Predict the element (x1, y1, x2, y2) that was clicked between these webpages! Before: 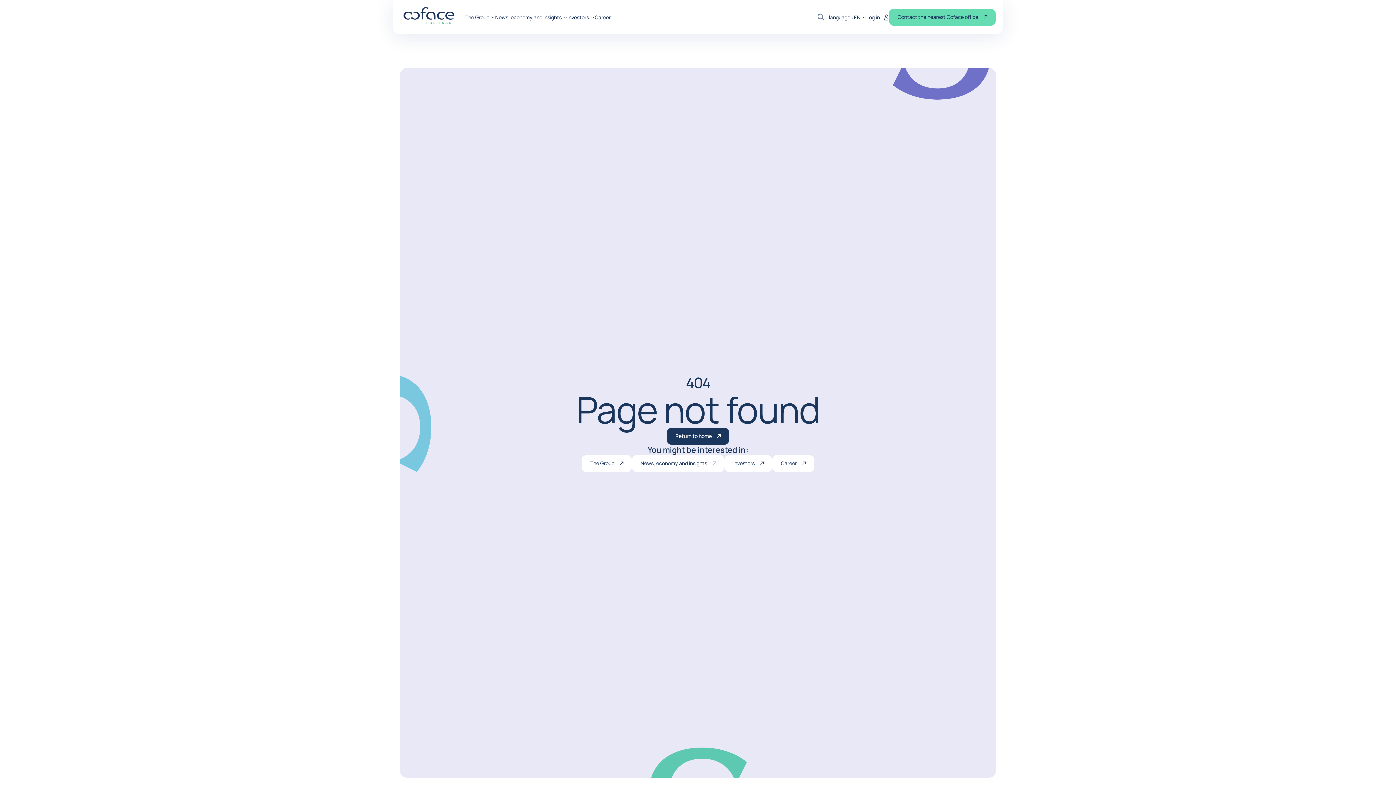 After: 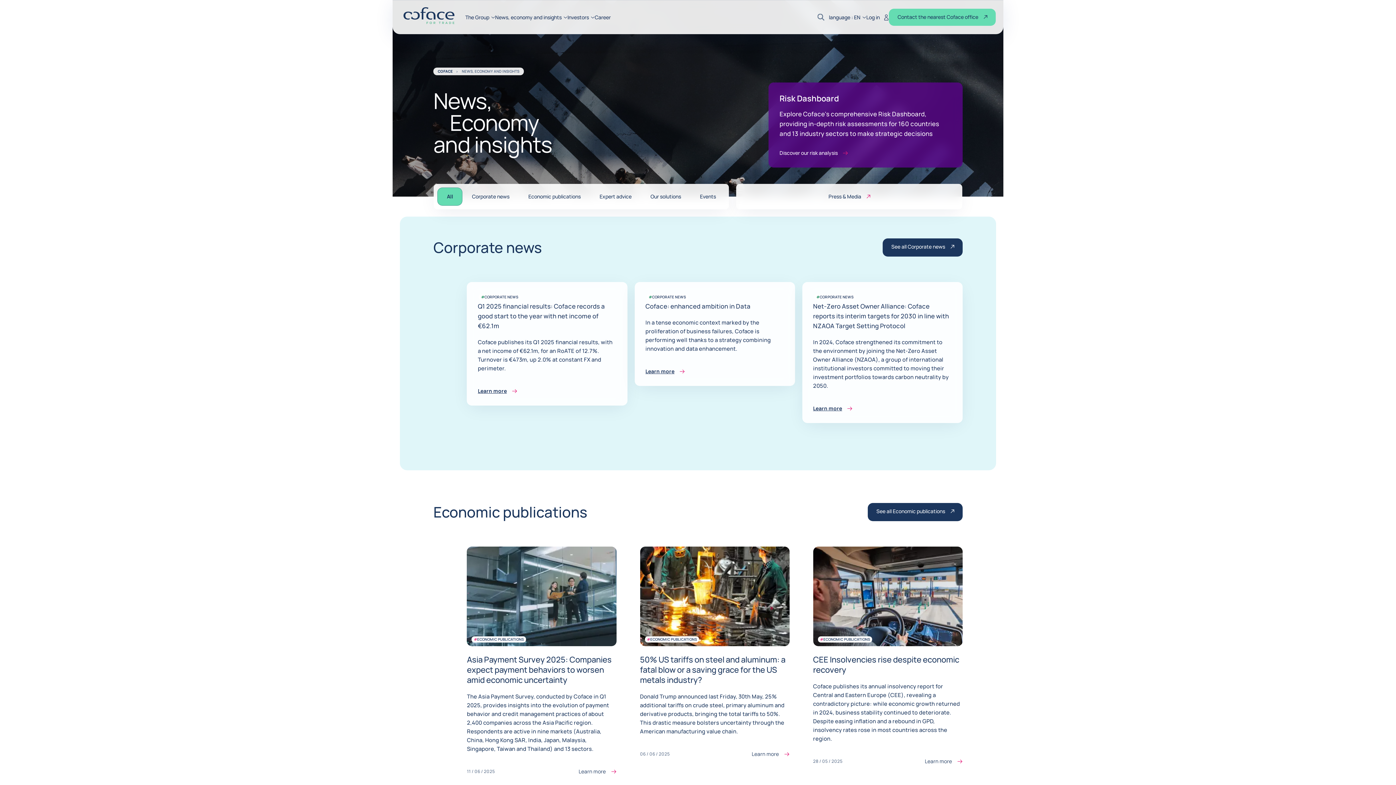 Action: label: News, economy and insights bbox: (495, 14, 567, 19)